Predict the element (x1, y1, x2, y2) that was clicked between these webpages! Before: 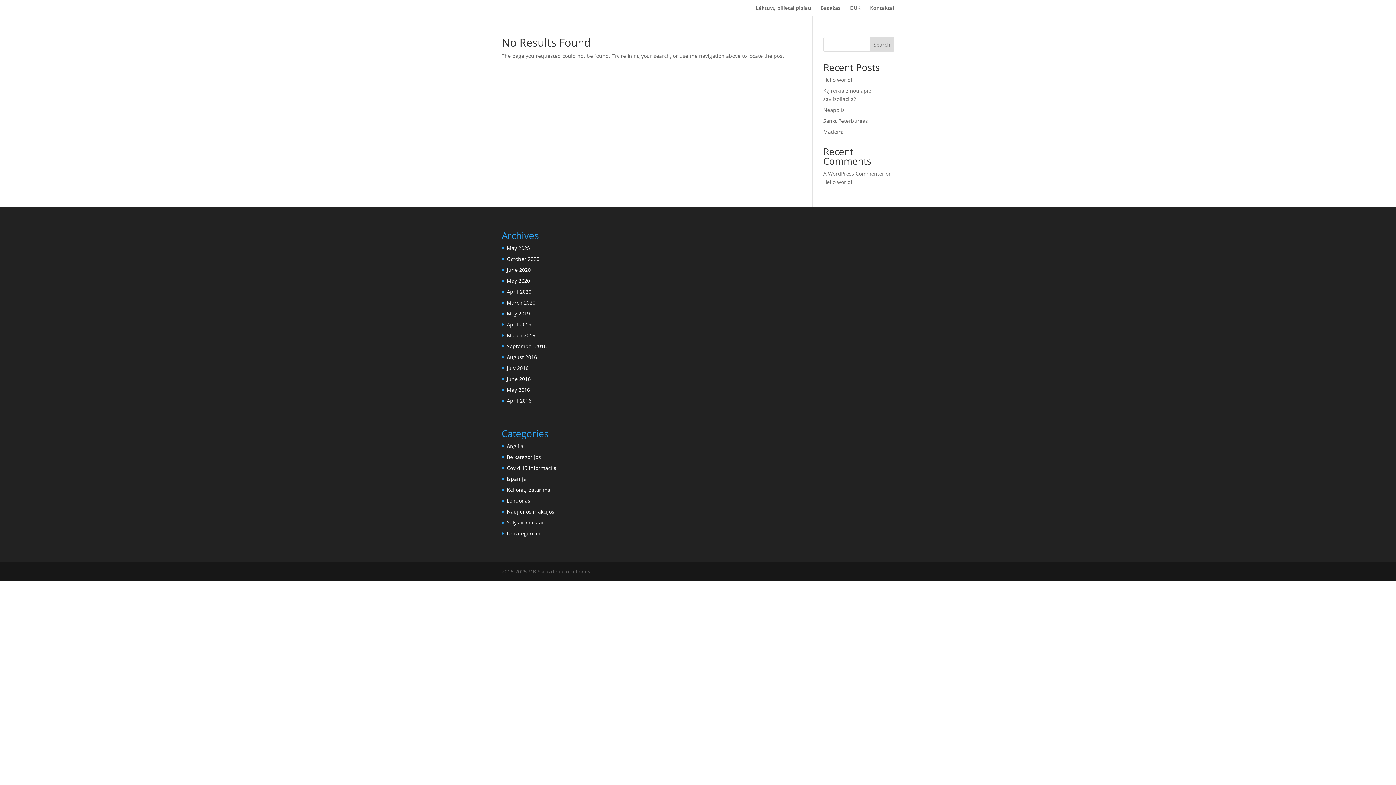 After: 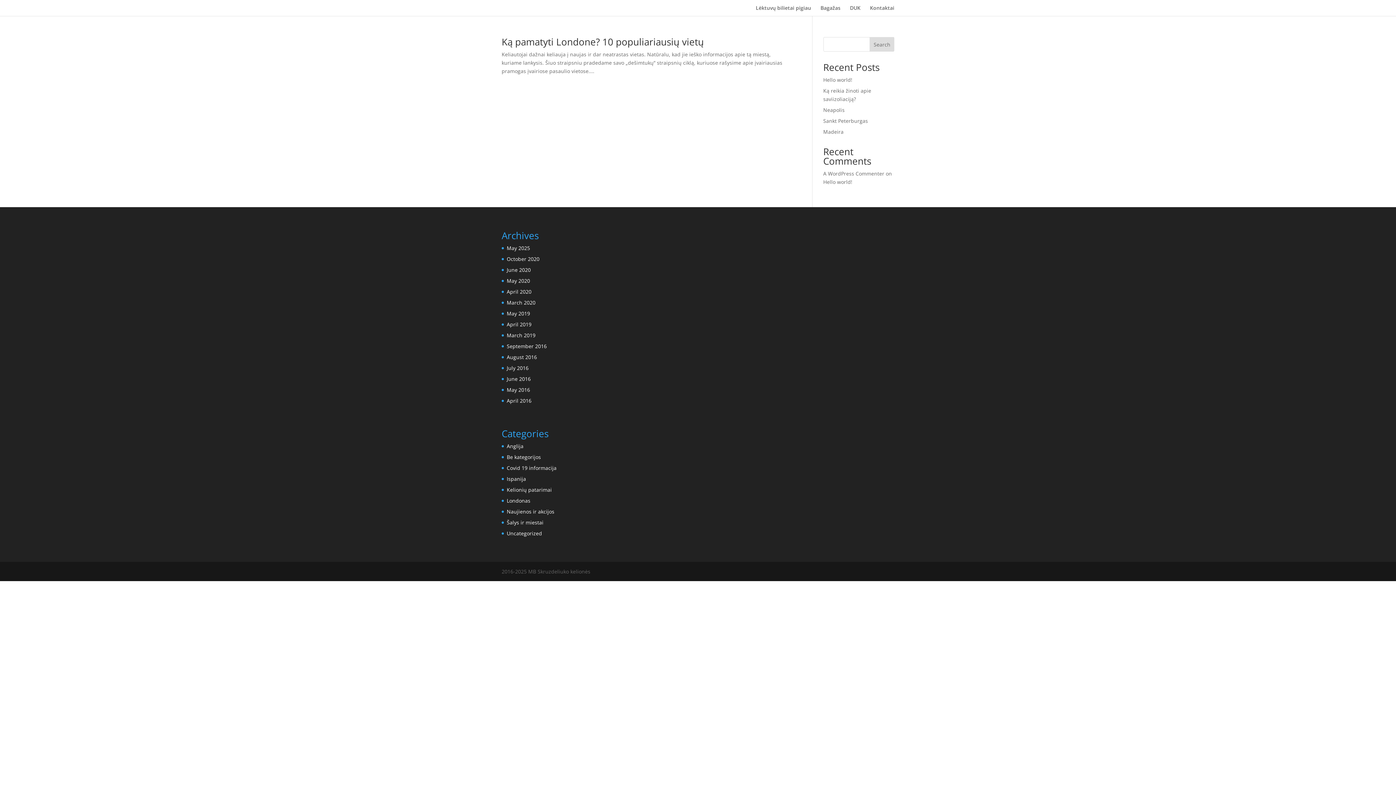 Action: label: Anglija bbox: (506, 442, 523, 449)